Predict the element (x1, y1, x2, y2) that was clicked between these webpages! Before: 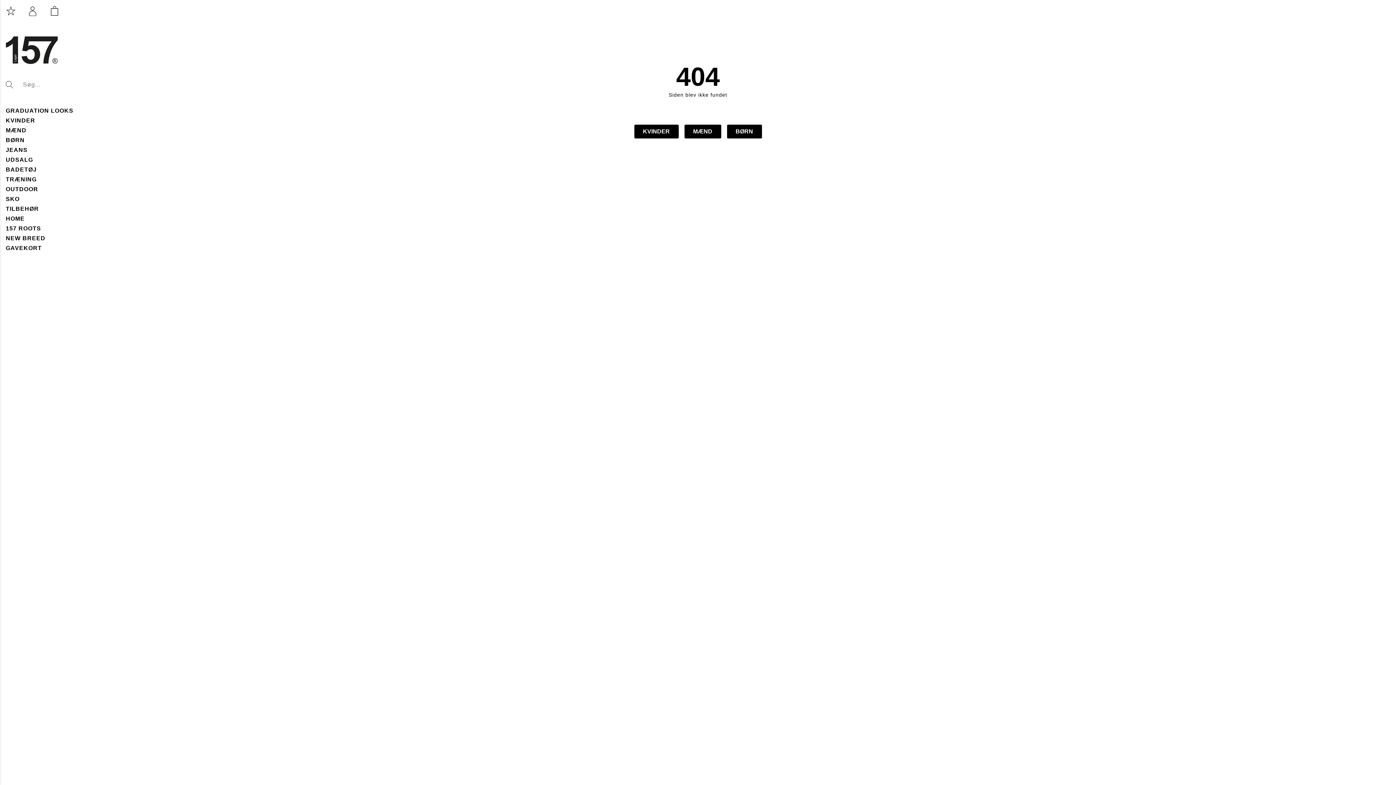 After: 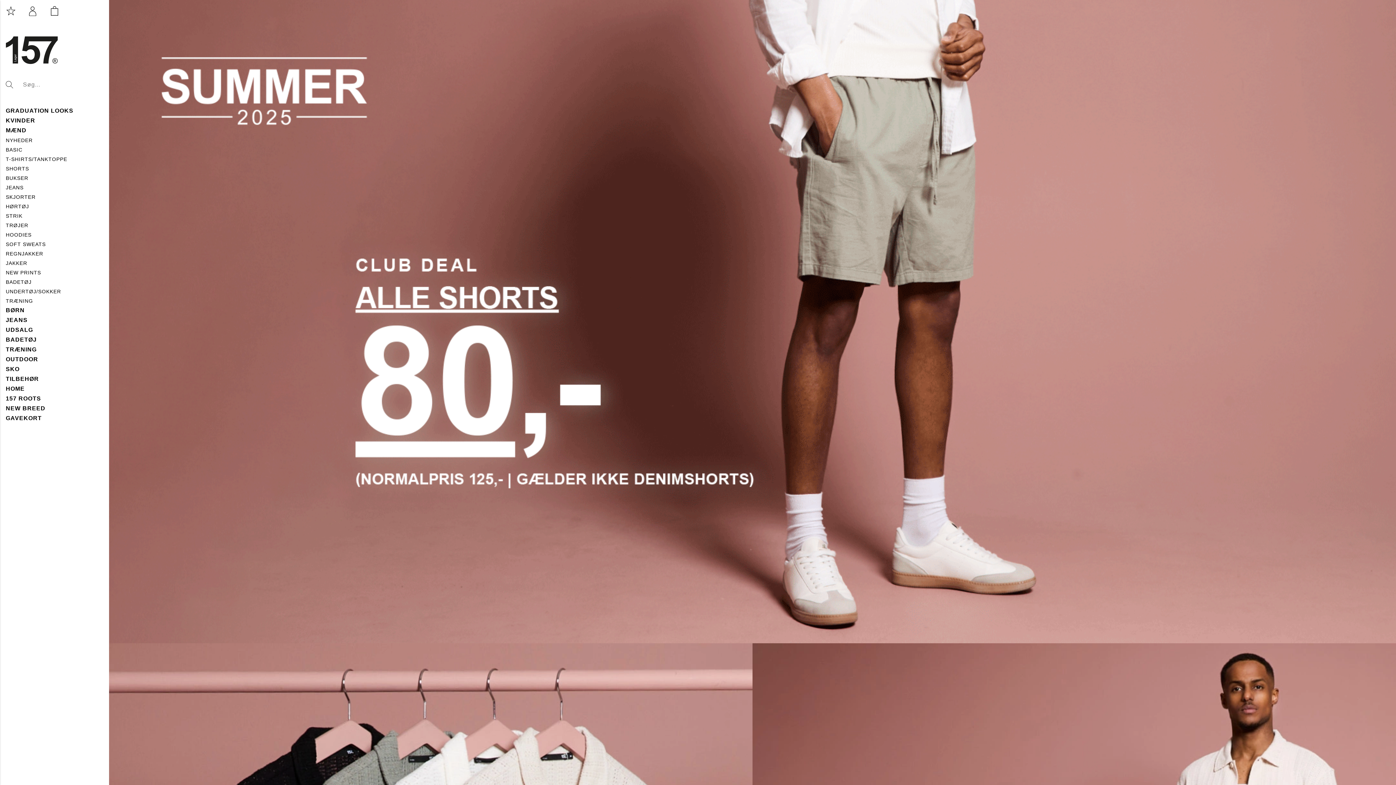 Action: bbox: (684, 124, 721, 138) label: MÆND